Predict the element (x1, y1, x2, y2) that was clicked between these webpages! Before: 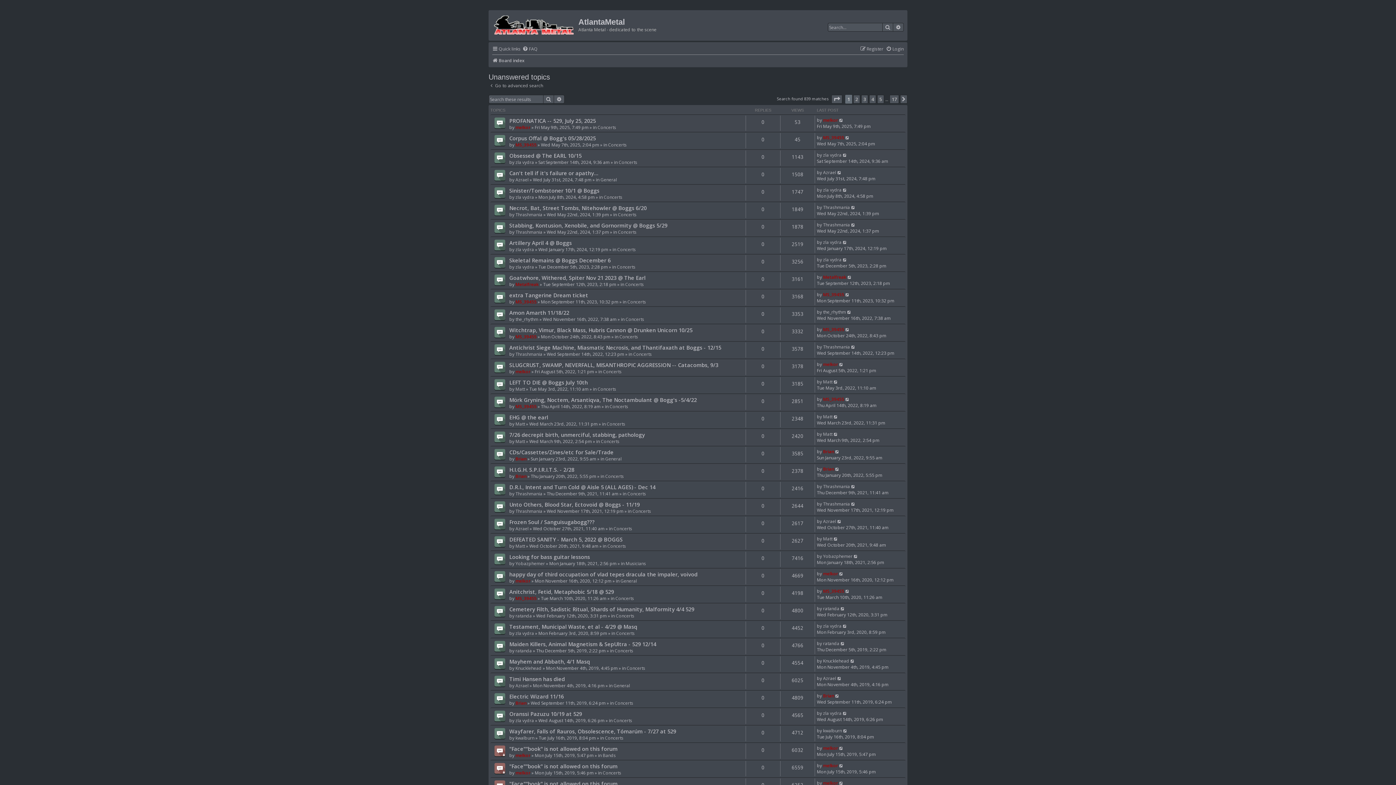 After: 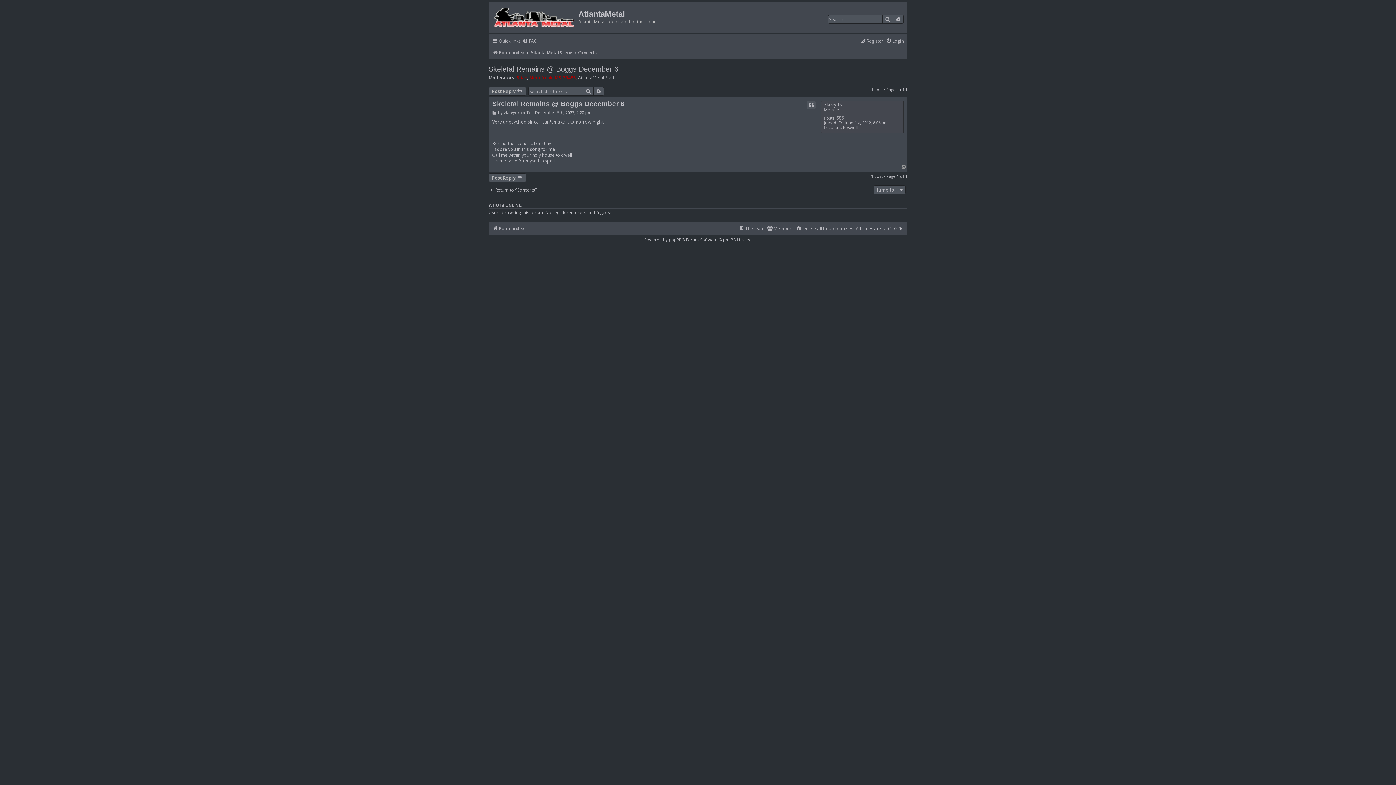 Action: bbox: (842, 256, 847, 262)